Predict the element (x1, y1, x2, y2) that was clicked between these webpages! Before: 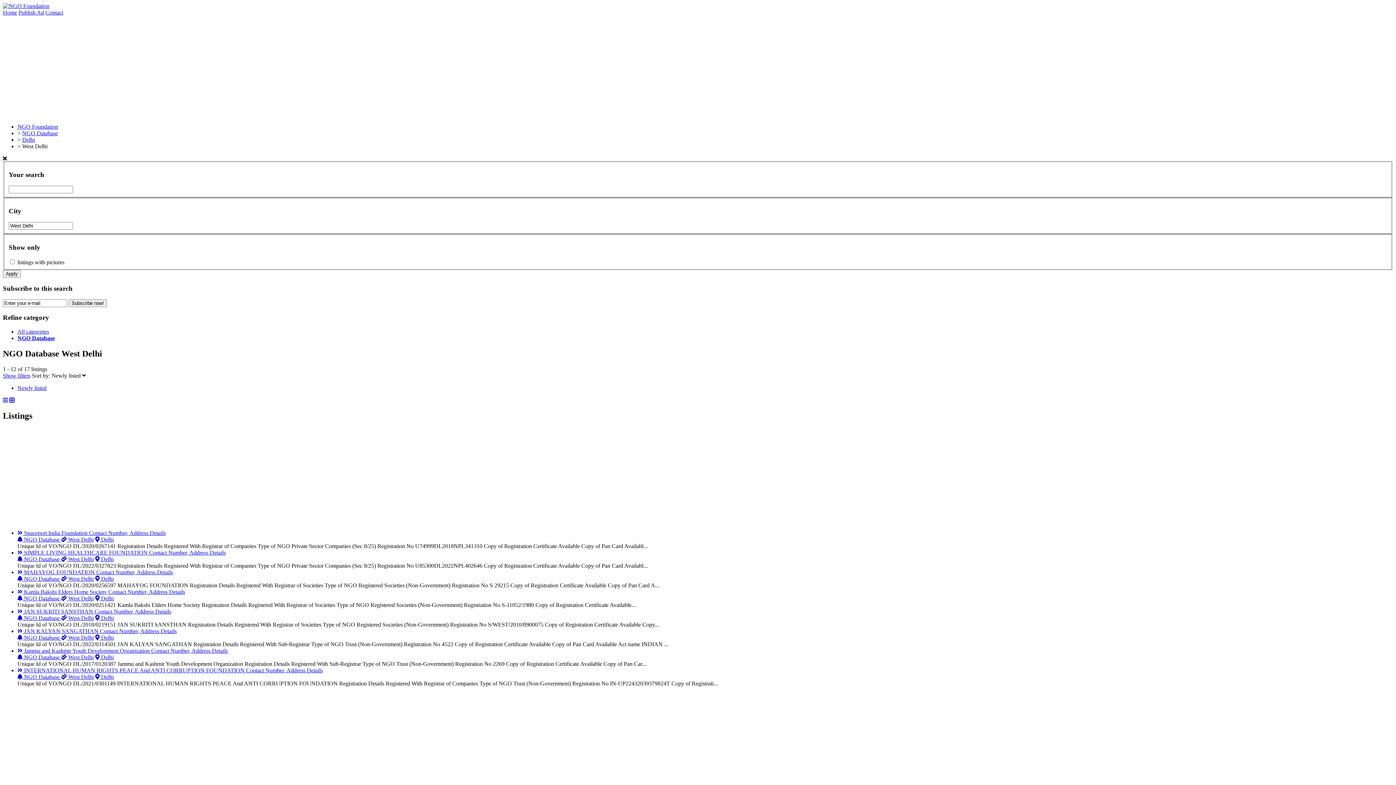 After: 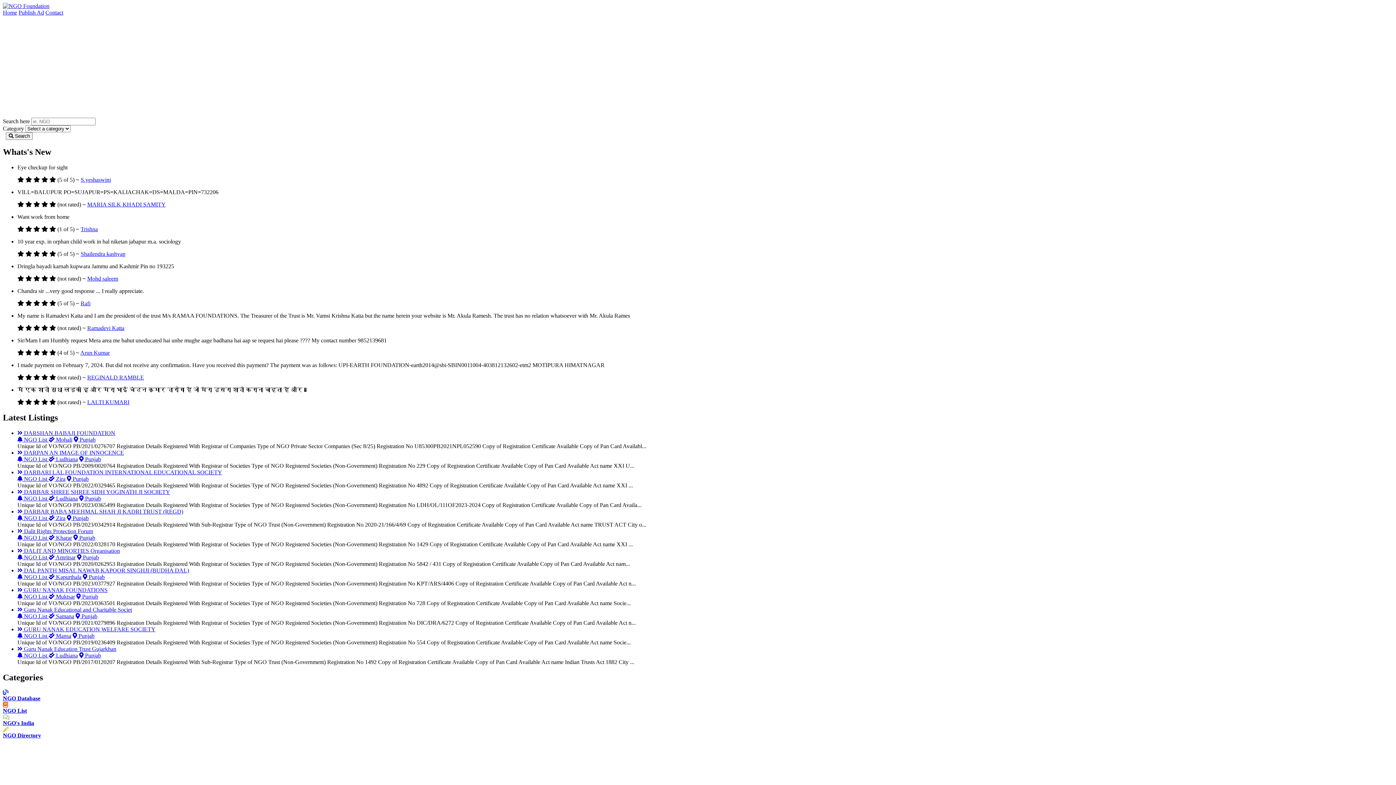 Action: bbox: (17, 123, 58, 129) label: NGO Foundation